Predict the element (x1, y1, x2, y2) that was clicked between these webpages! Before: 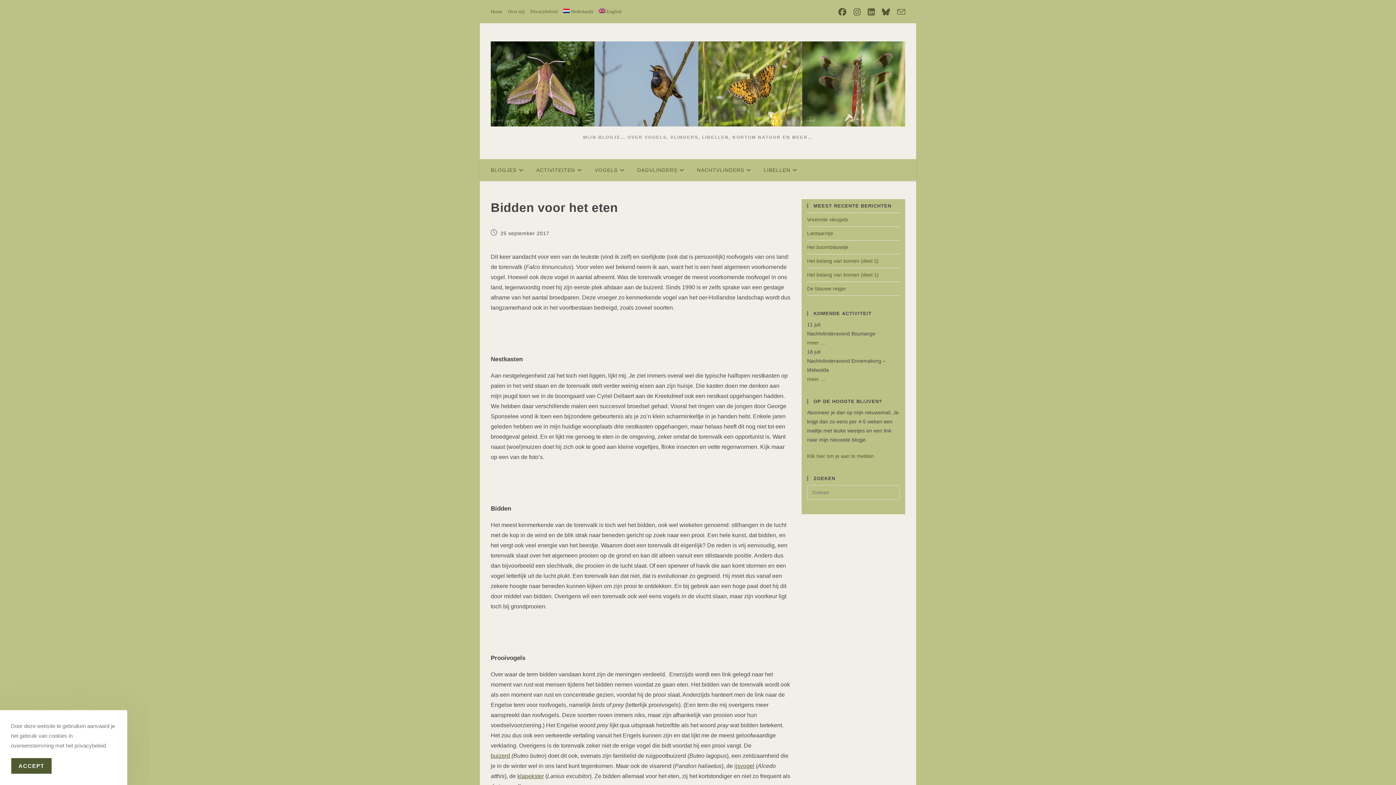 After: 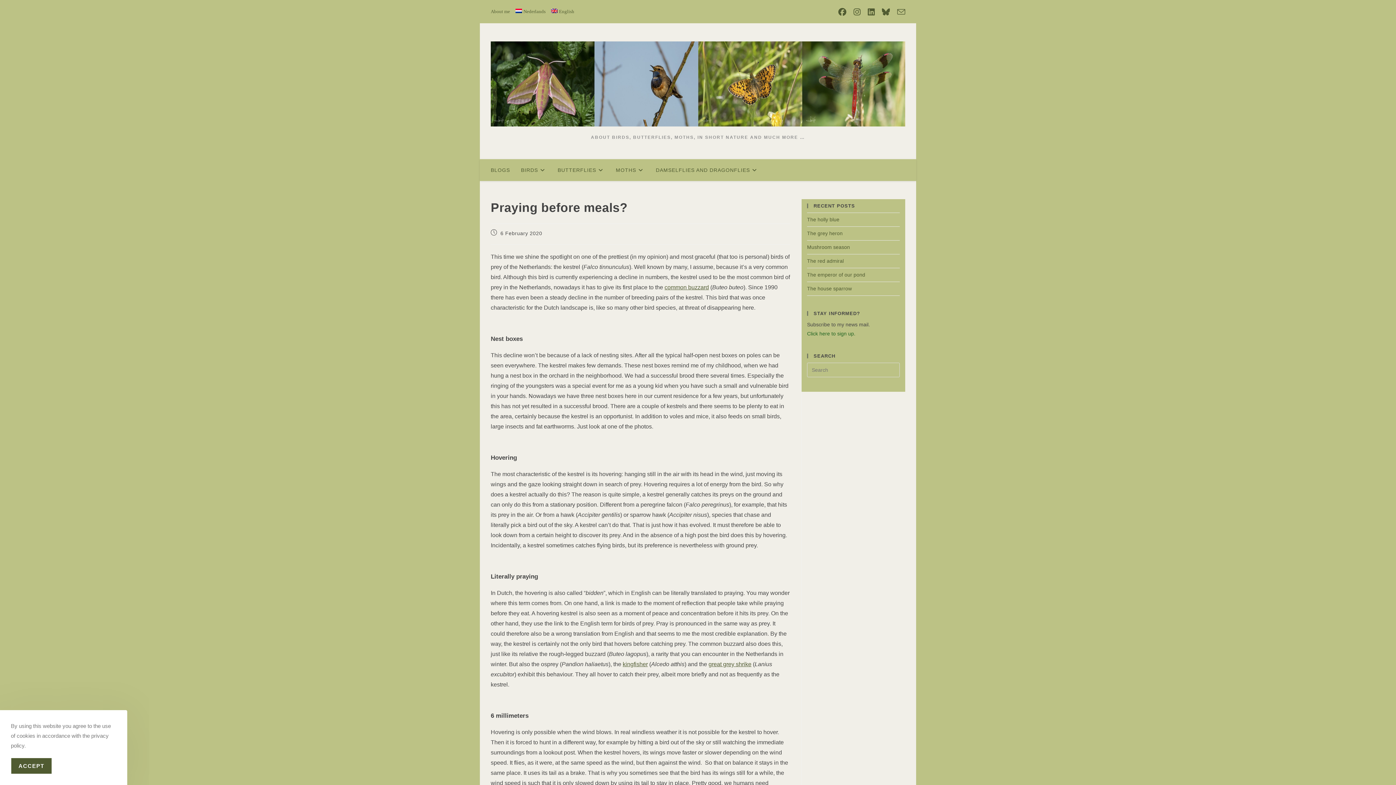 Action: label: English bbox: (598, 7, 622, 15)